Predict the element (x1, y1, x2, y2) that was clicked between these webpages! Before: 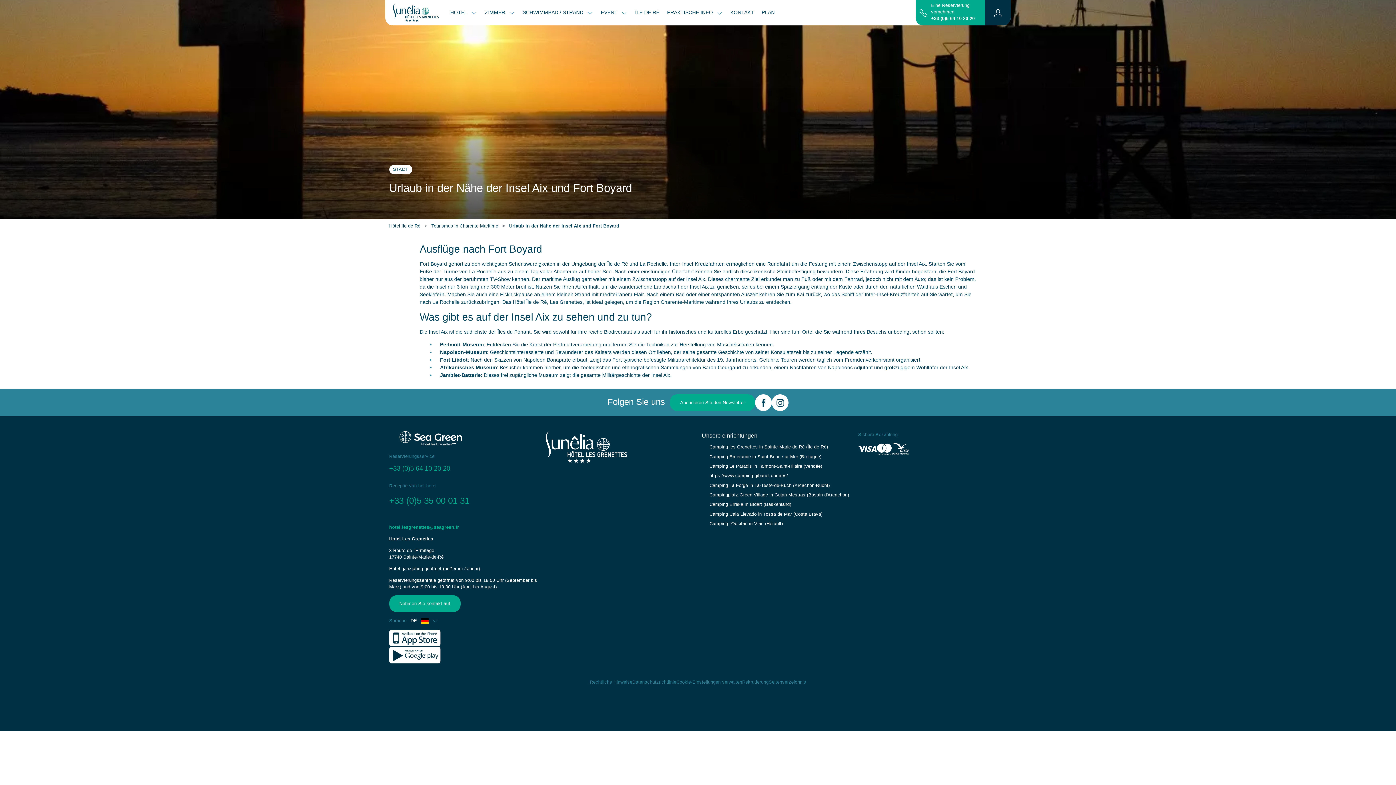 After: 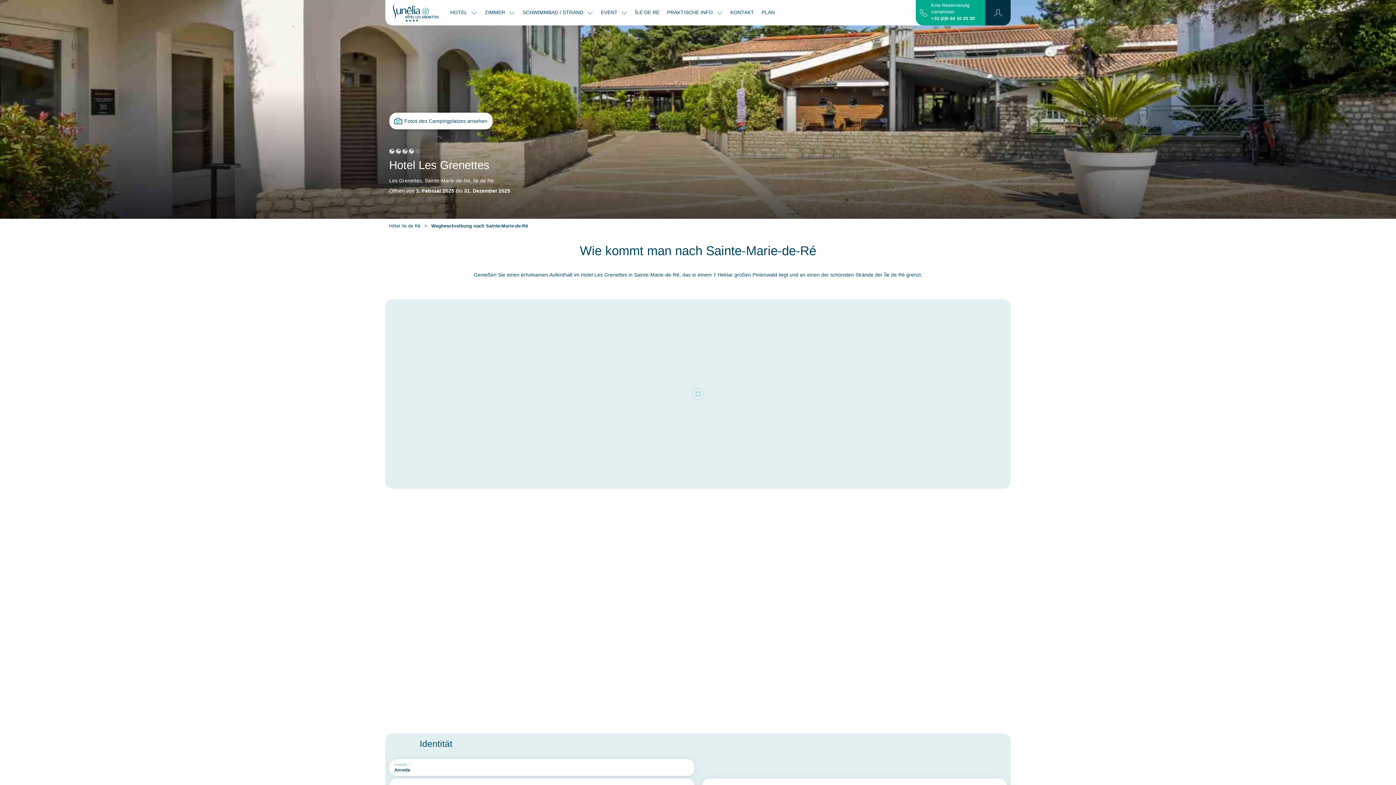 Action: label: KONTAKT bbox: (730, 6, 754, 18)